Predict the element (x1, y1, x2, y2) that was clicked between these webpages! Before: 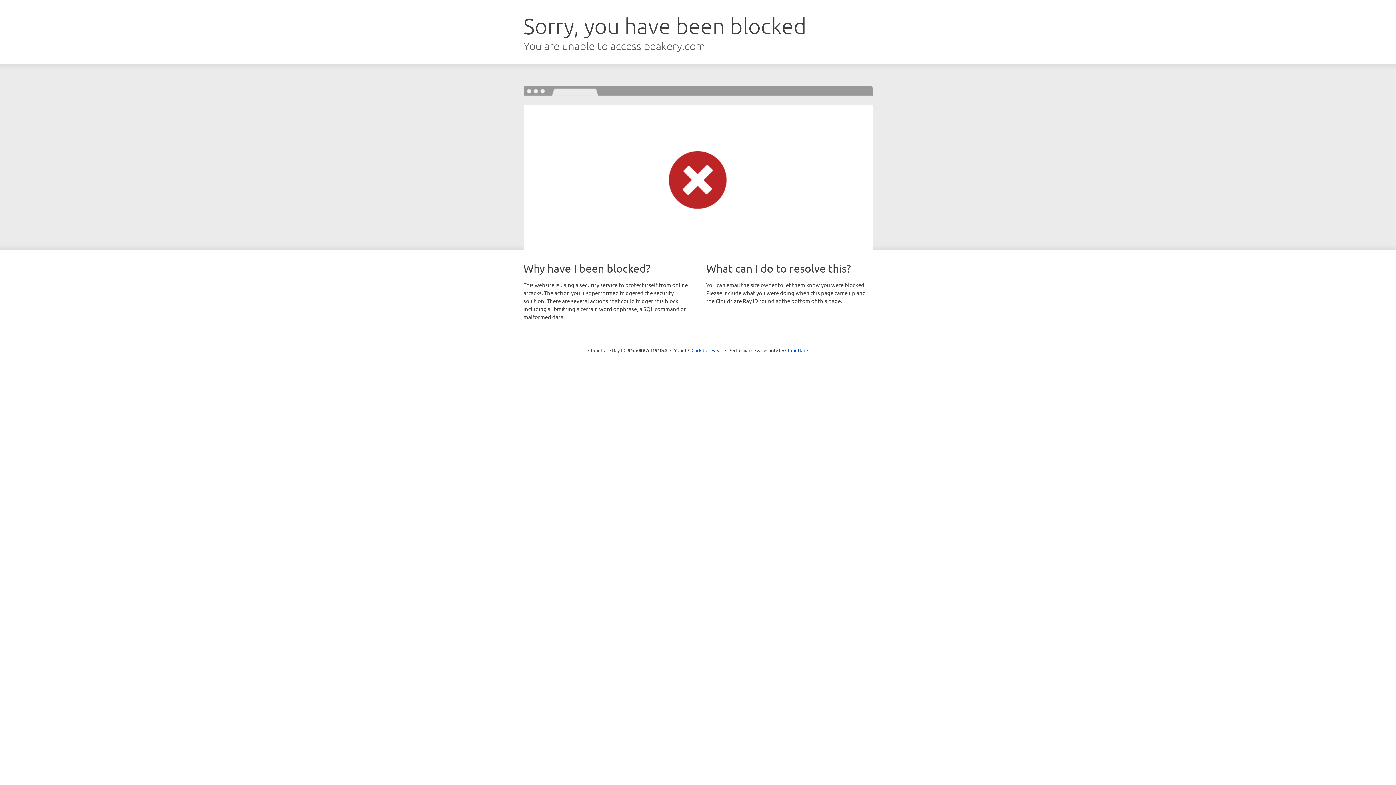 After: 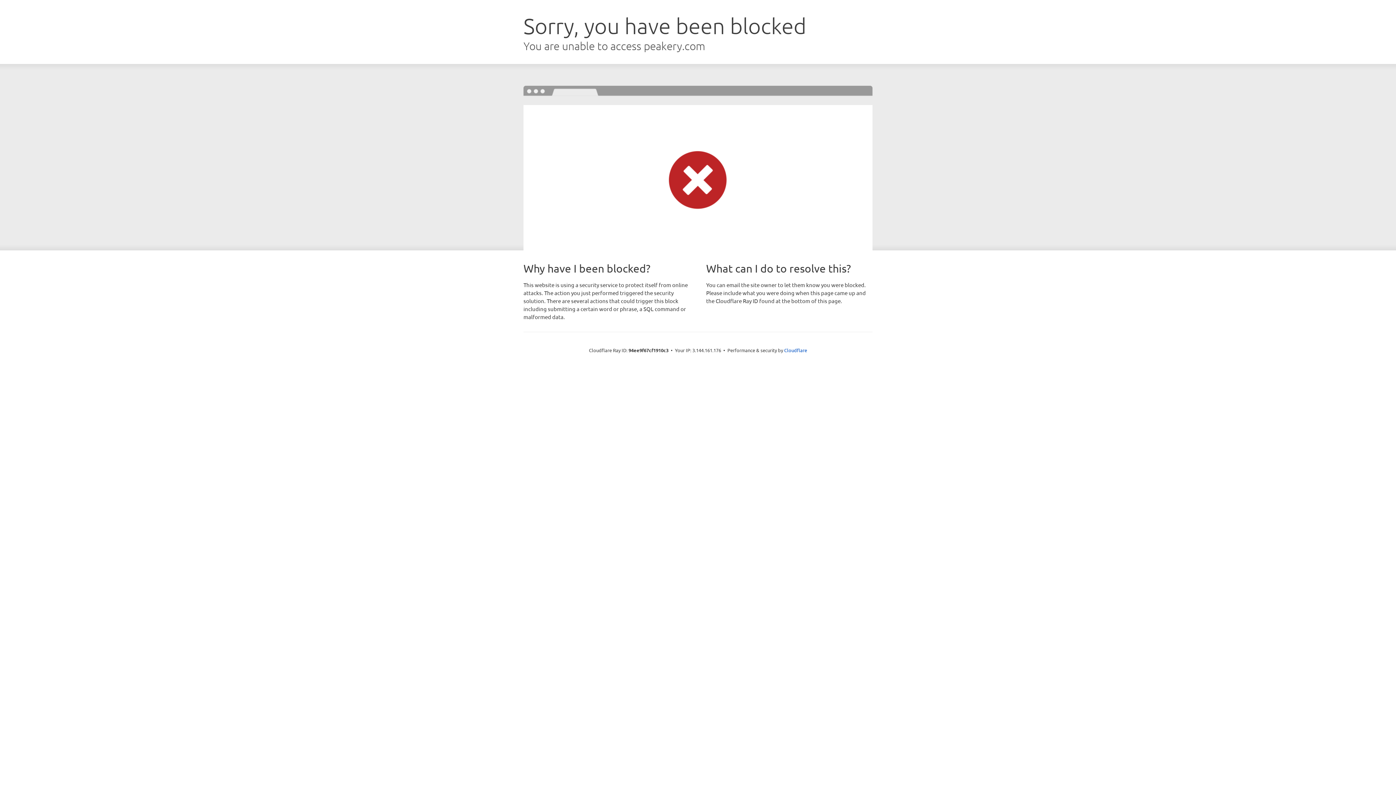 Action: label: Click to reveal bbox: (691, 346, 722, 353)